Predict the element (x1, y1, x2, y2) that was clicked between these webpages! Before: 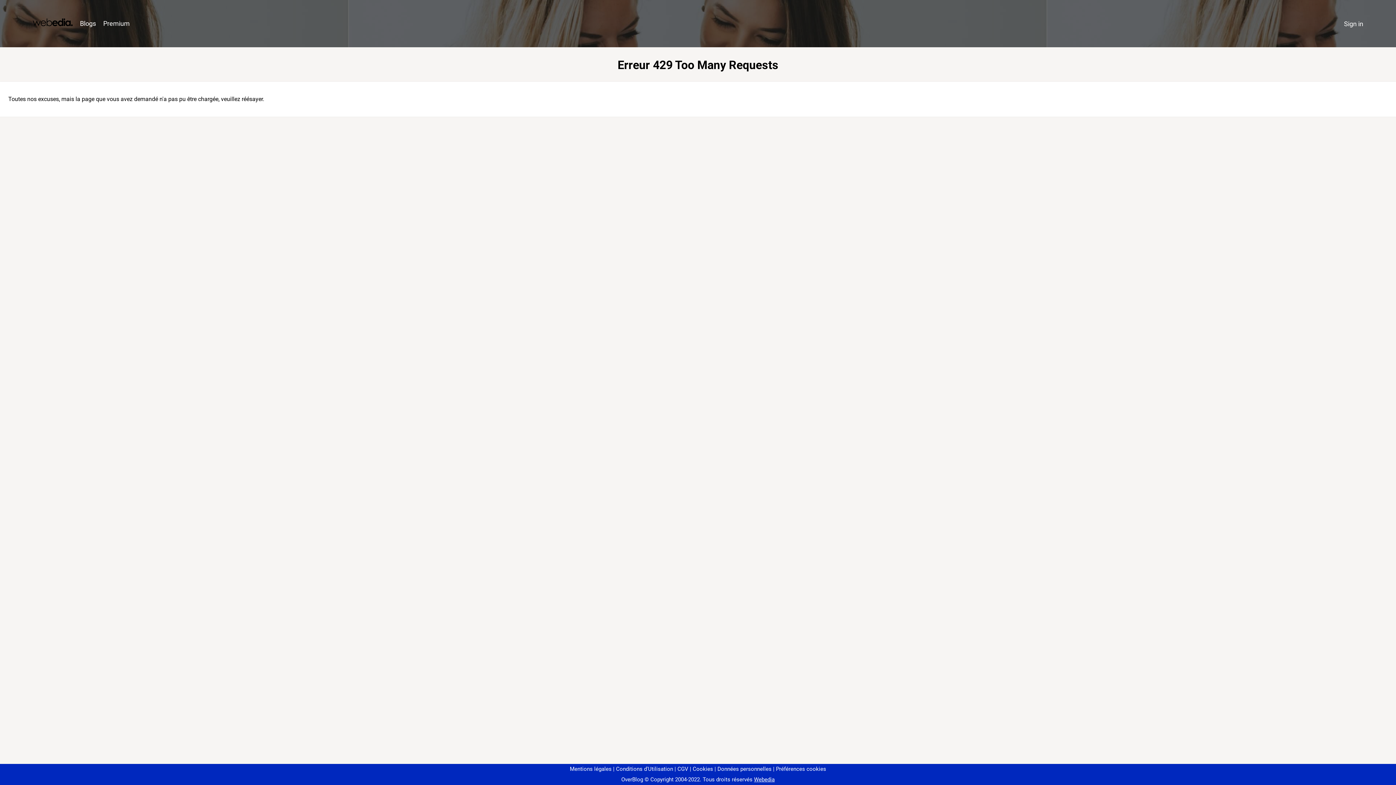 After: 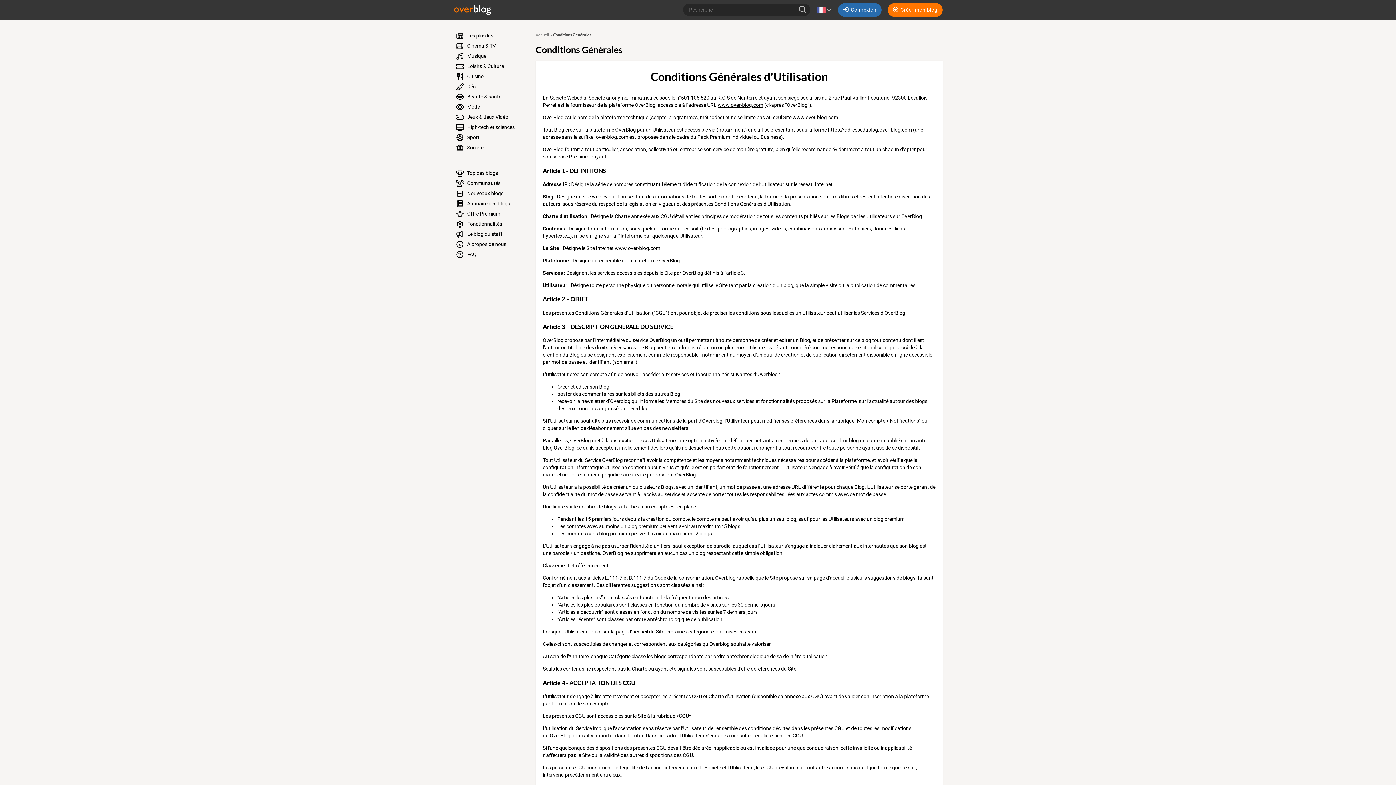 Action: label: Conditions d'Utilisation bbox: (613, 766, 673, 772)